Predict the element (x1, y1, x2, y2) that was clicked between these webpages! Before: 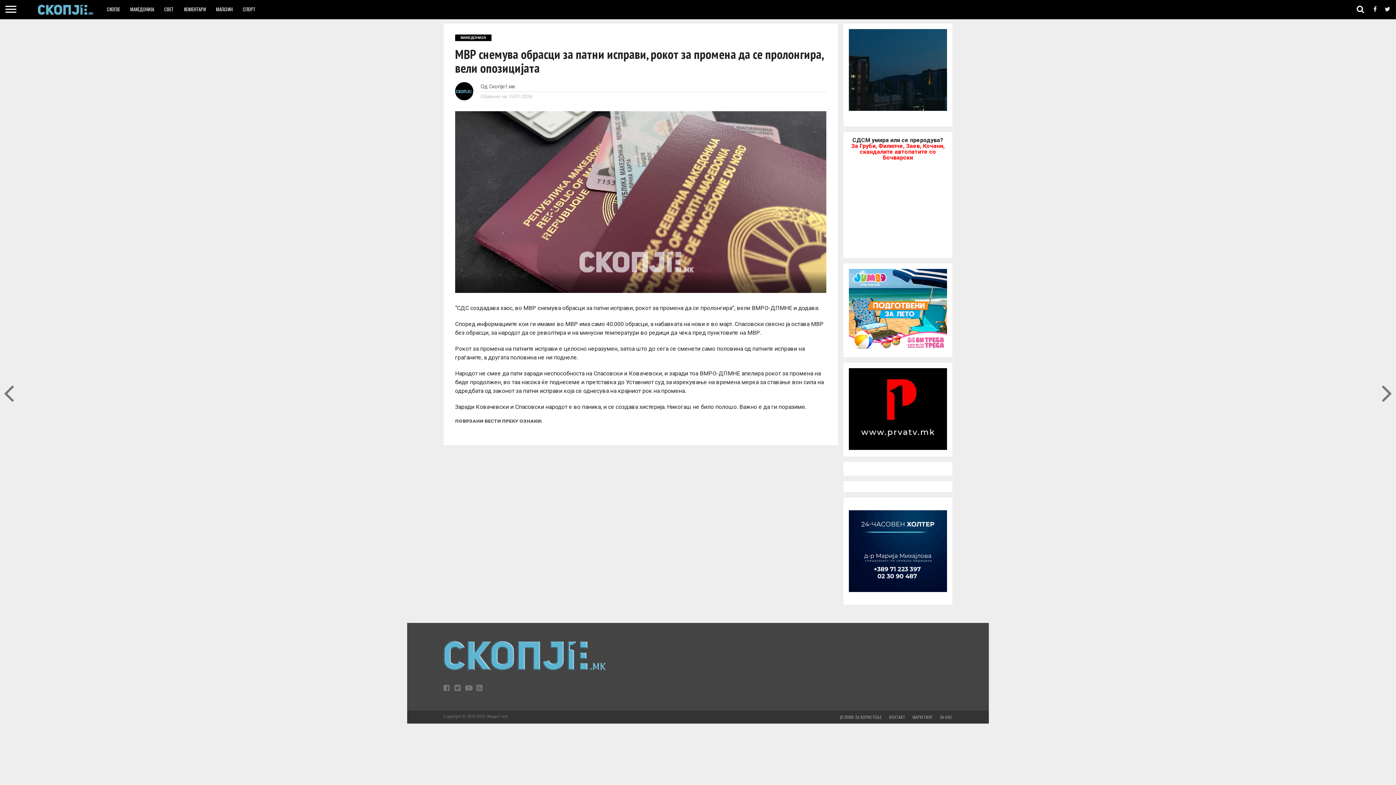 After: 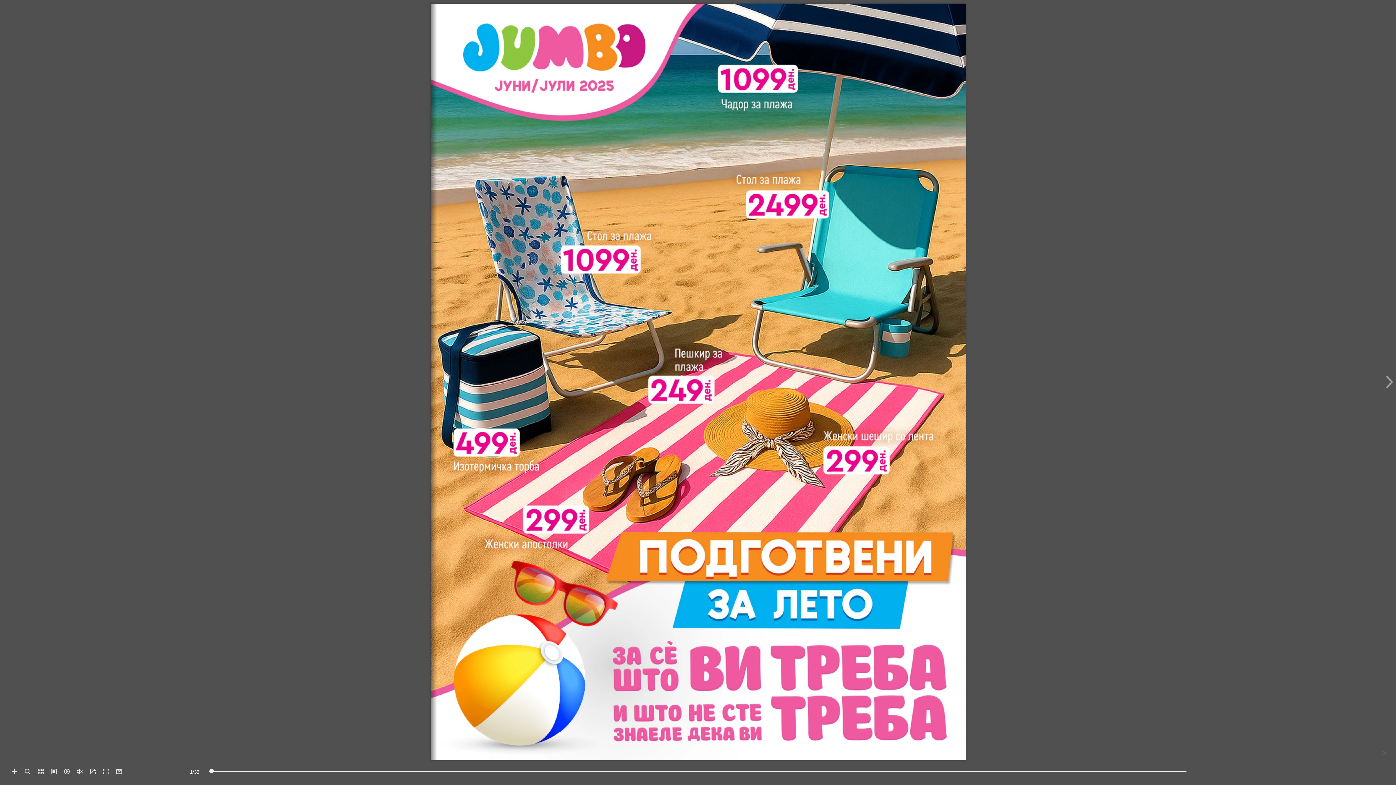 Action: bbox: (849, 345, 947, 352)